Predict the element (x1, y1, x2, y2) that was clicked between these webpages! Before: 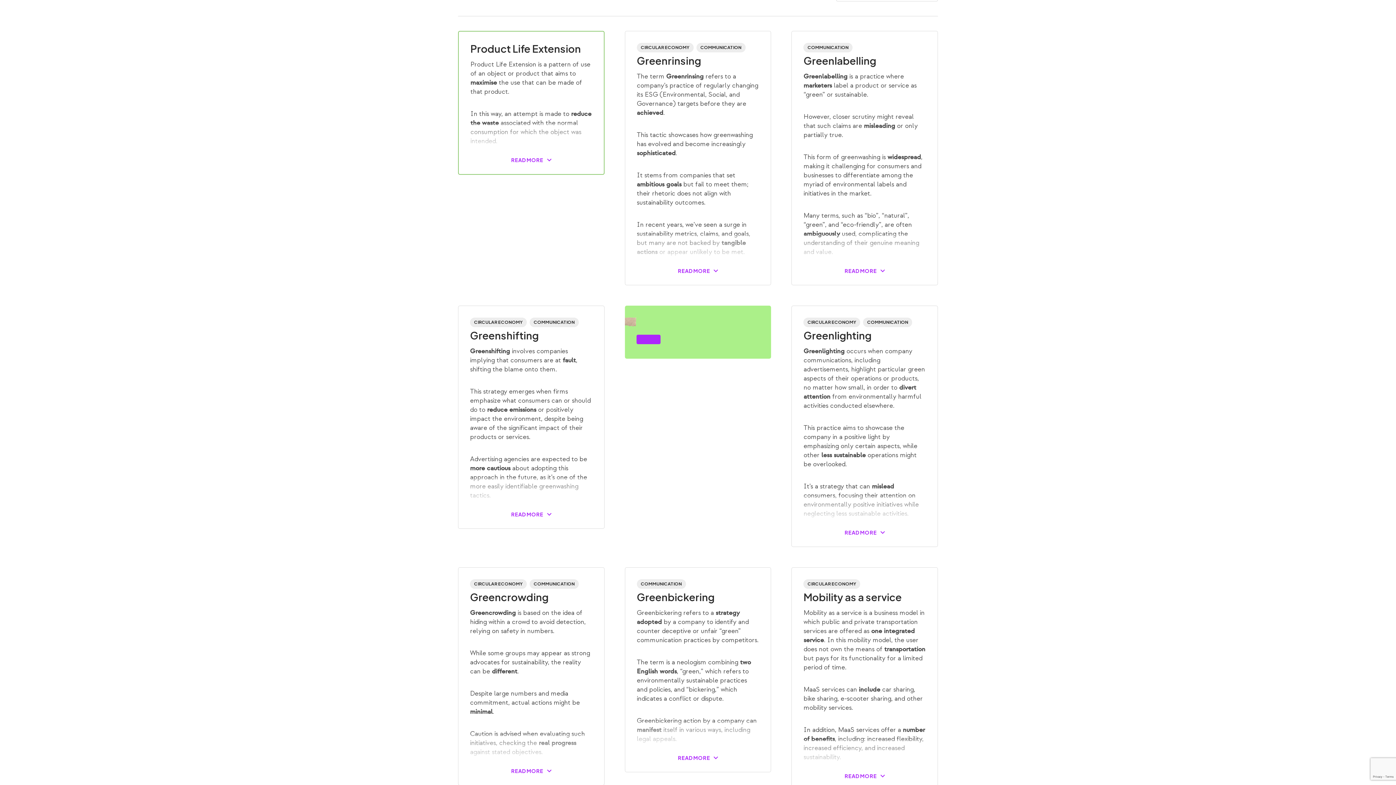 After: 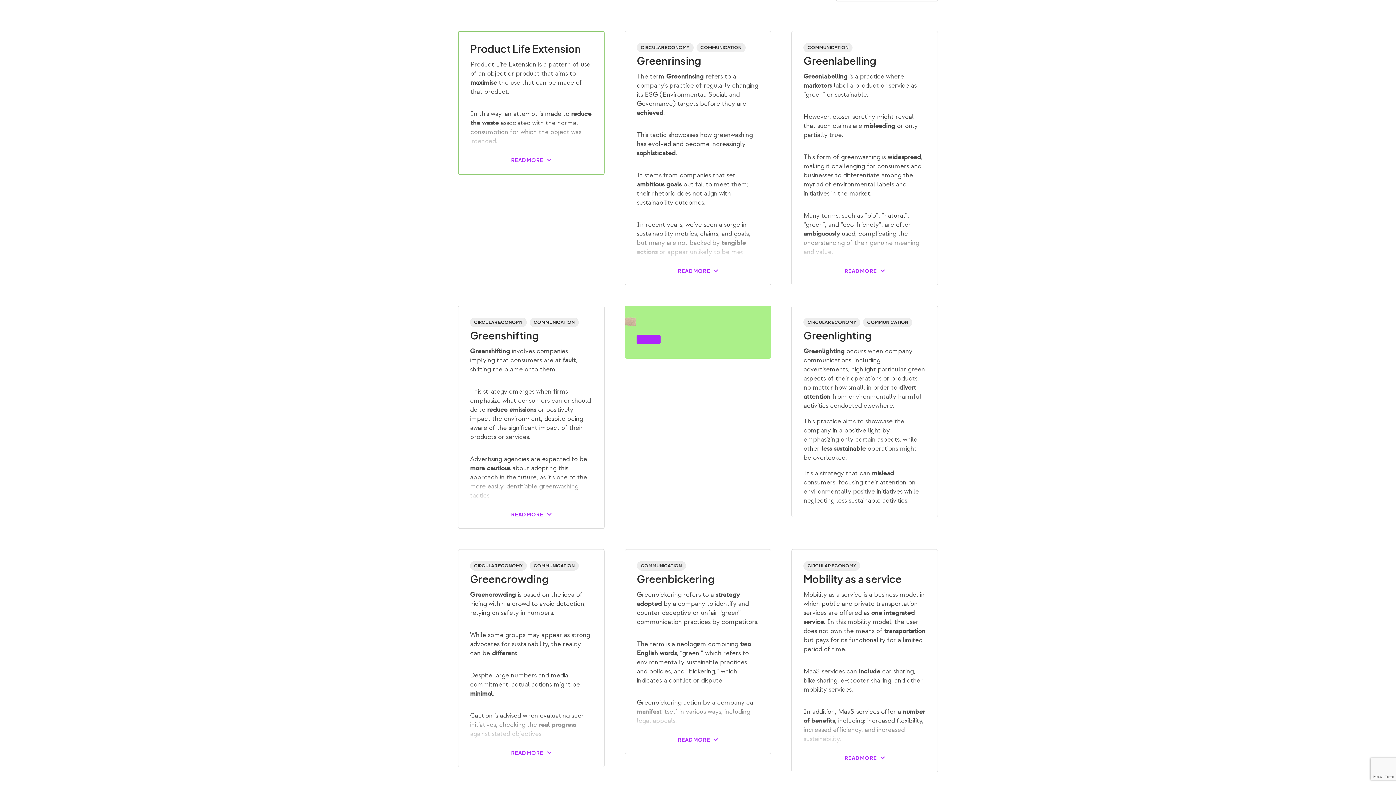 Action: bbox: (833, 518, 896, 535) label: READ MORE